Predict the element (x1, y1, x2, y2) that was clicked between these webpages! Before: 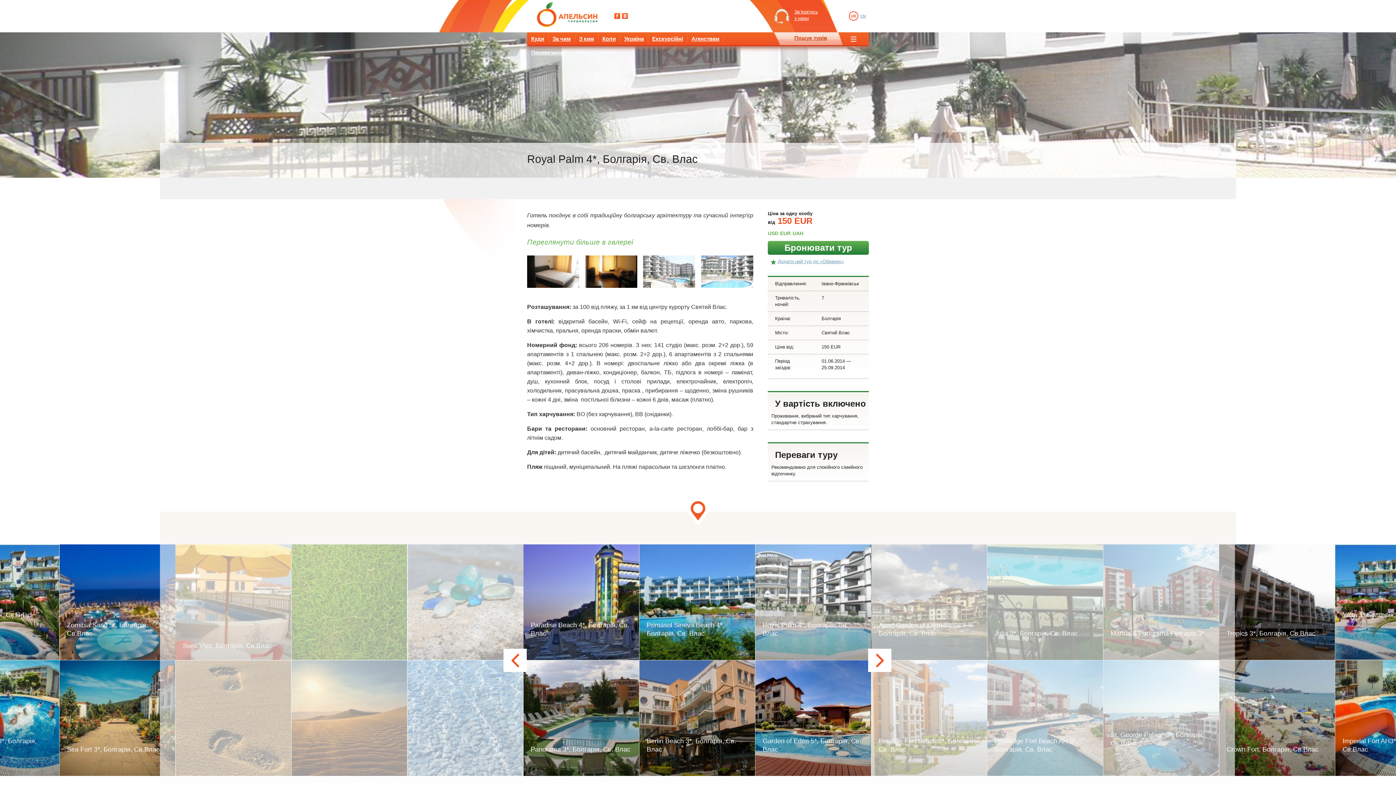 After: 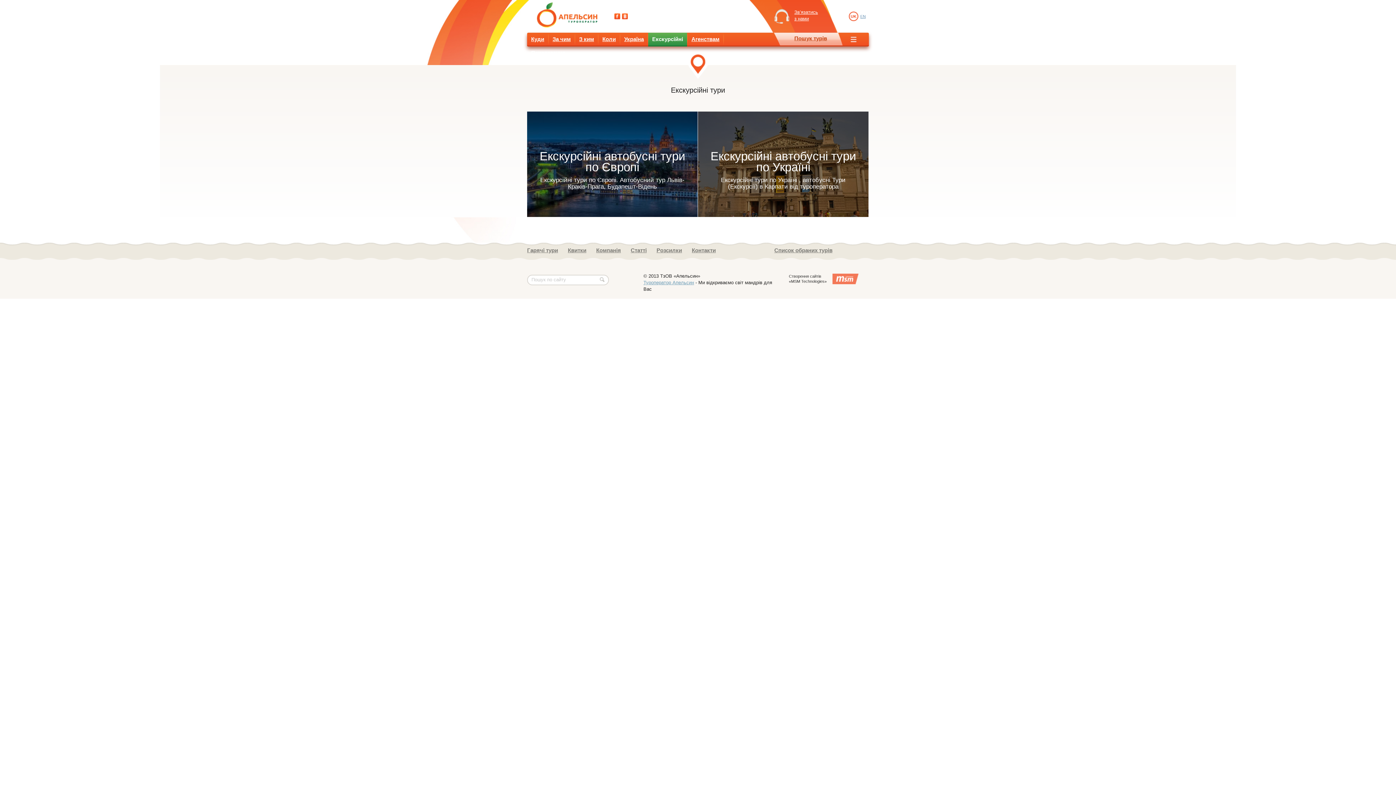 Action: bbox: (648, 32, 687, 46) label: Екскурсійні